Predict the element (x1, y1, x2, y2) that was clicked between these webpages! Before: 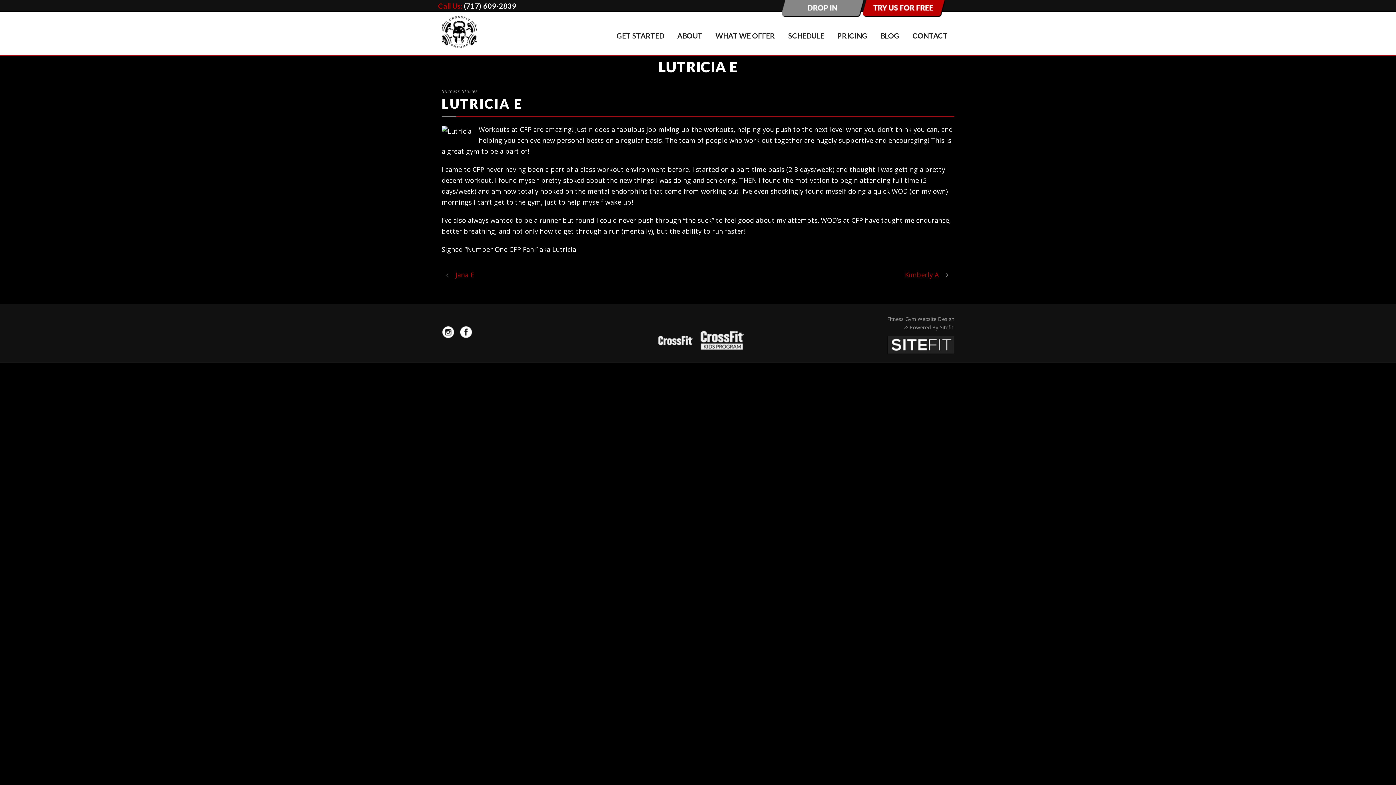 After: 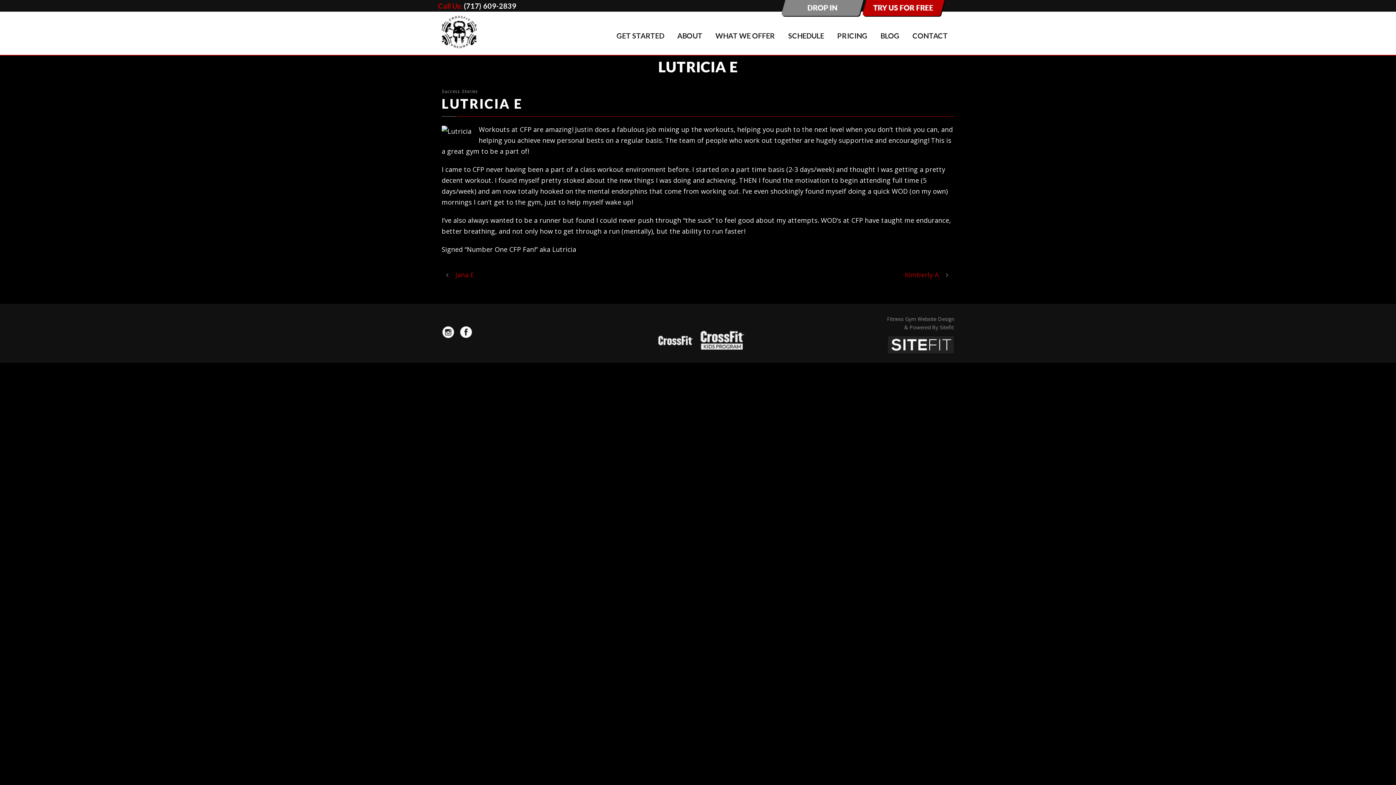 Action: bbox: (651, 333, 697, 342)